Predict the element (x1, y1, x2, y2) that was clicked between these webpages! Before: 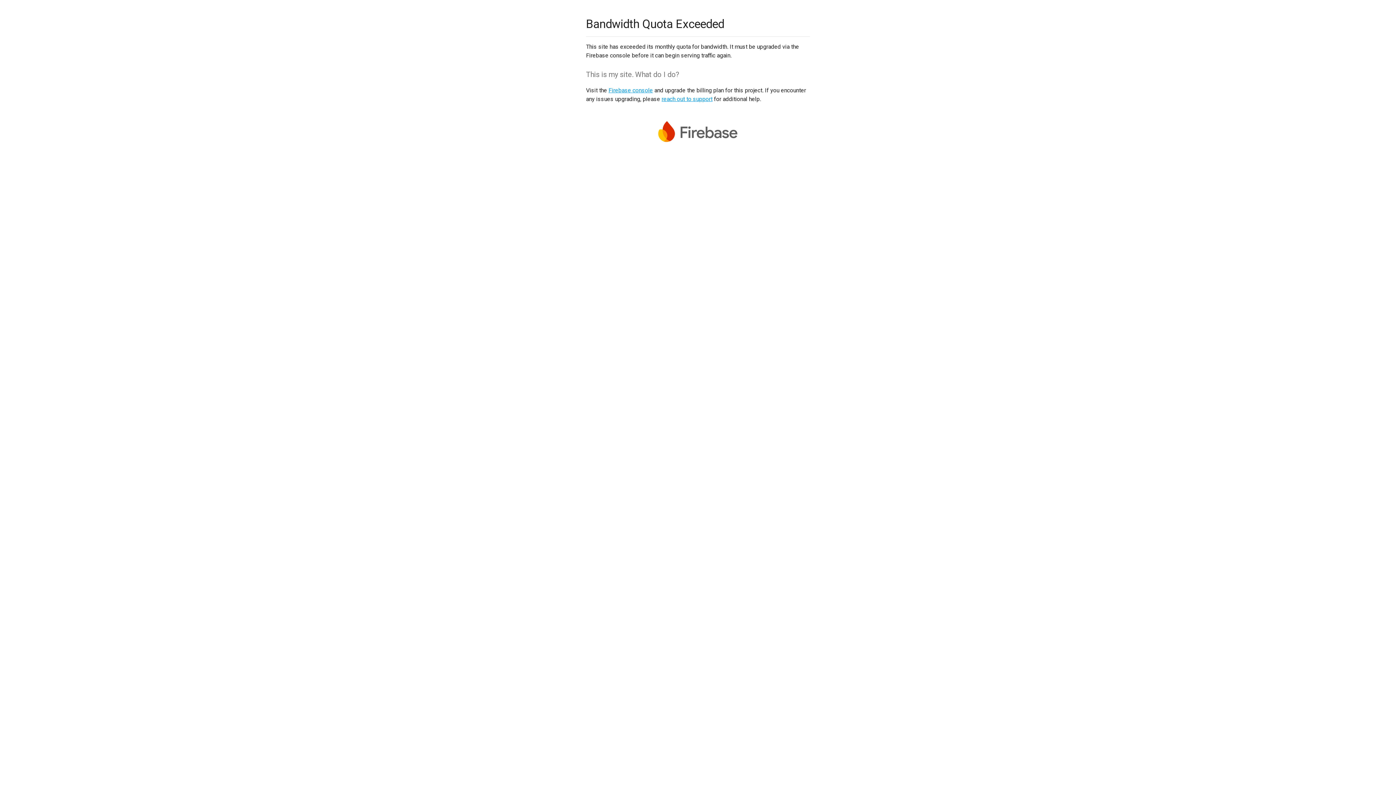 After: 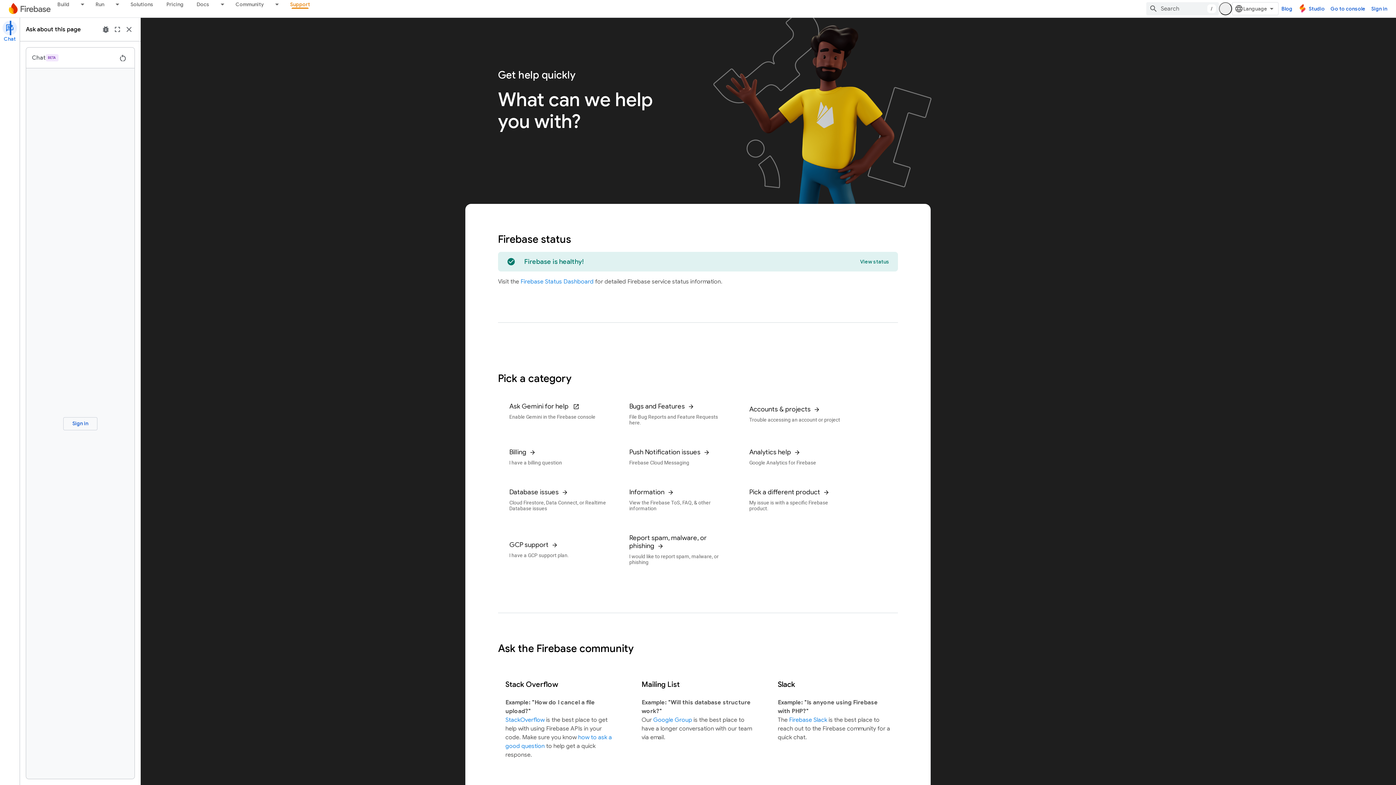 Action: bbox: (661, 95, 712, 102) label: reach out to support